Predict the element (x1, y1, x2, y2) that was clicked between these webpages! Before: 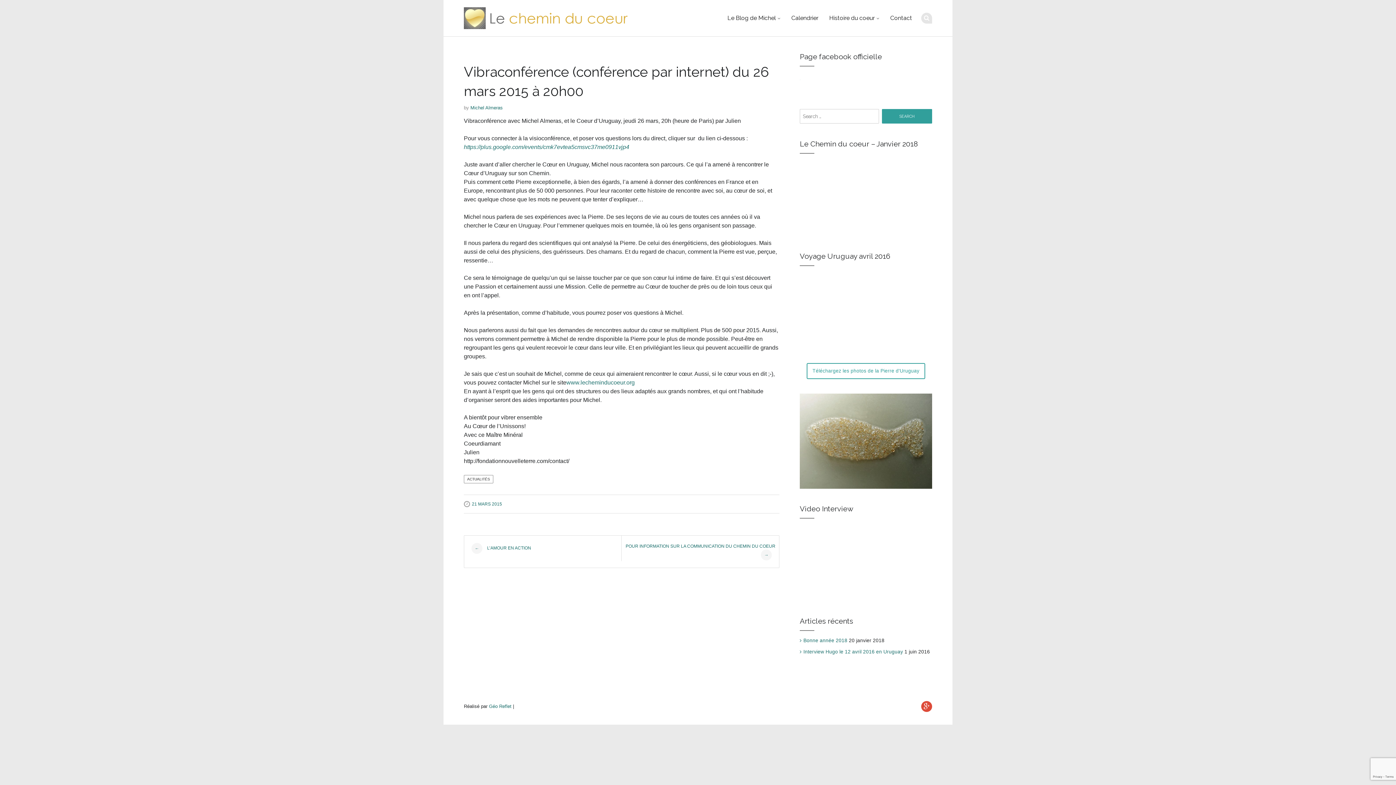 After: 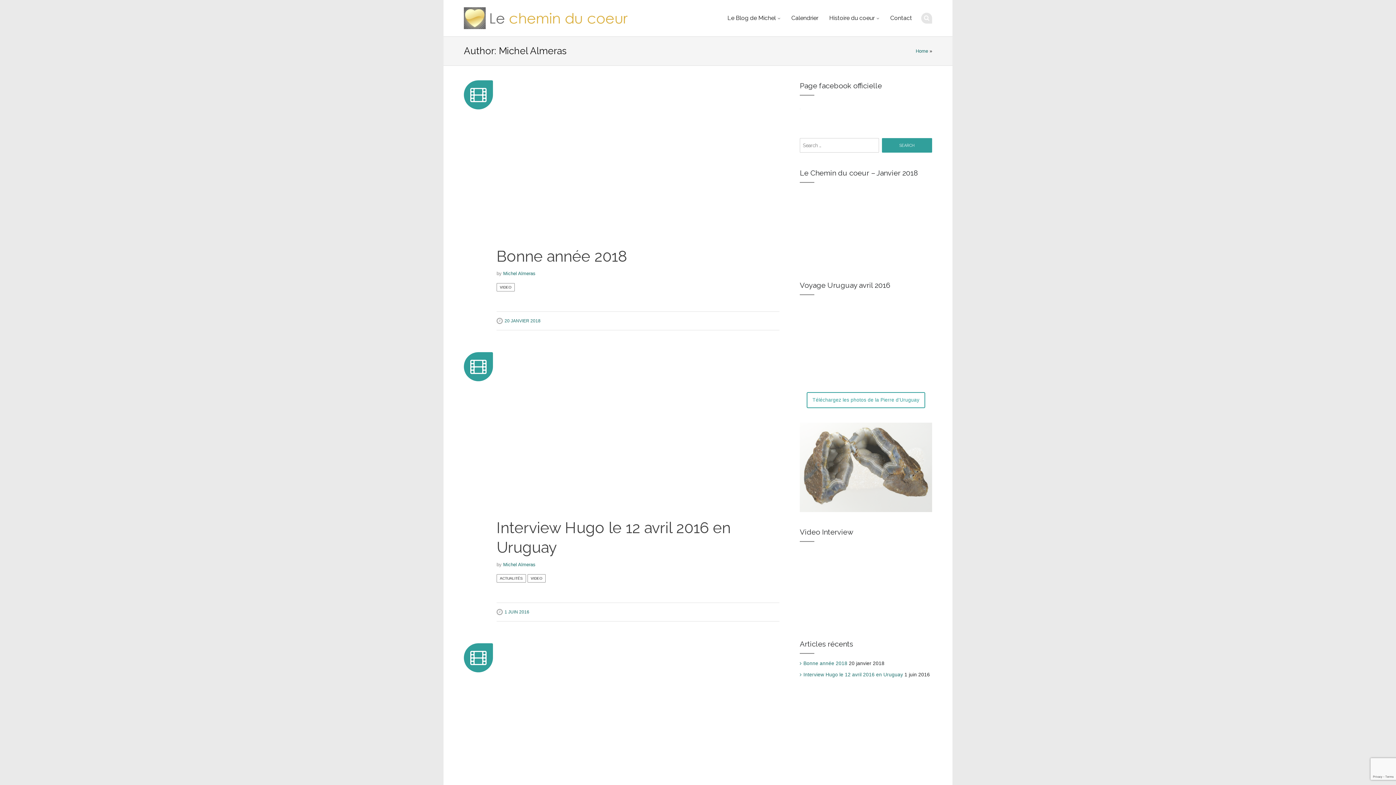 Action: bbox: (470, 105, 502, 110) label: Michel Almeras